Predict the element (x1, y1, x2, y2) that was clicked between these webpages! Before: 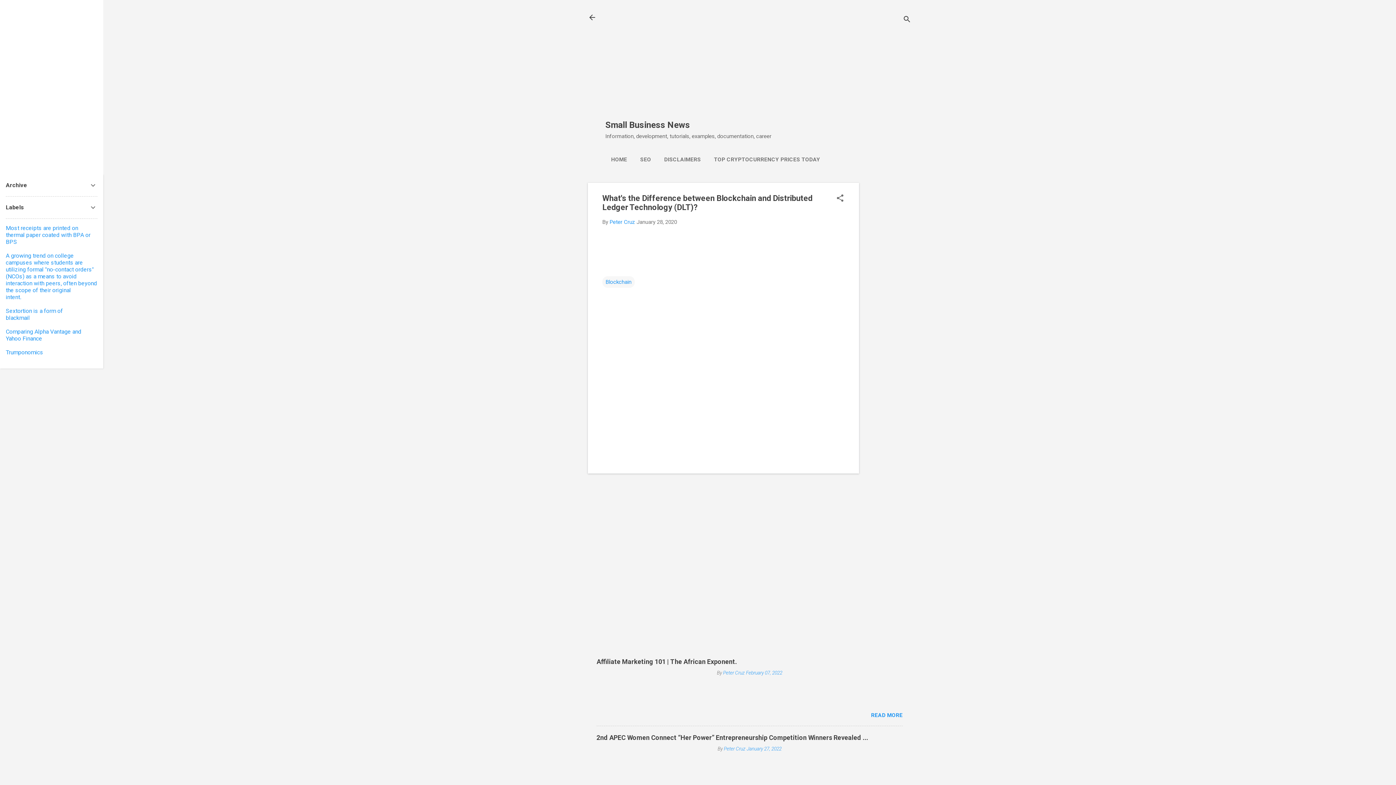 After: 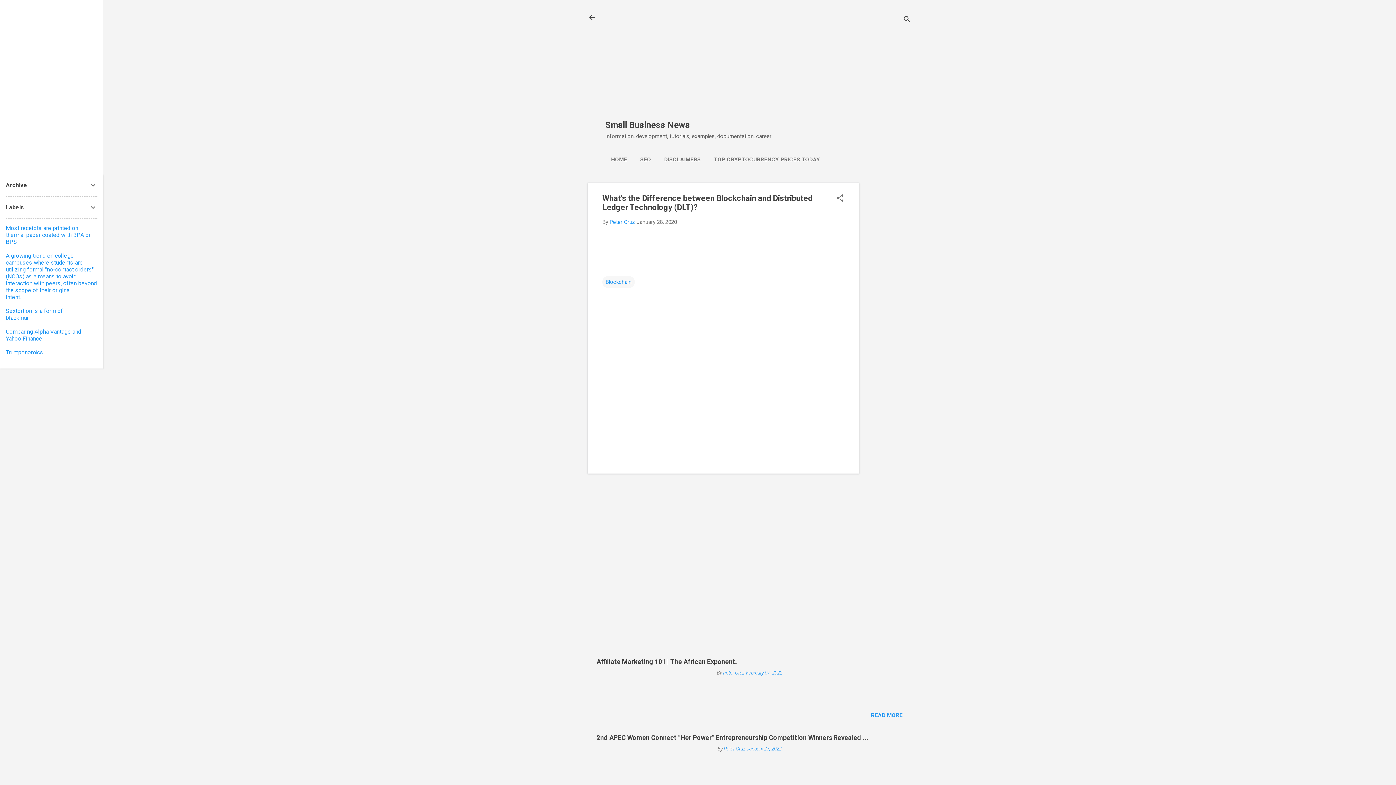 Action: label: Most receipts are printed on thermal paper coated with BPA or BPS bbox: (5, 224, 90, 245)